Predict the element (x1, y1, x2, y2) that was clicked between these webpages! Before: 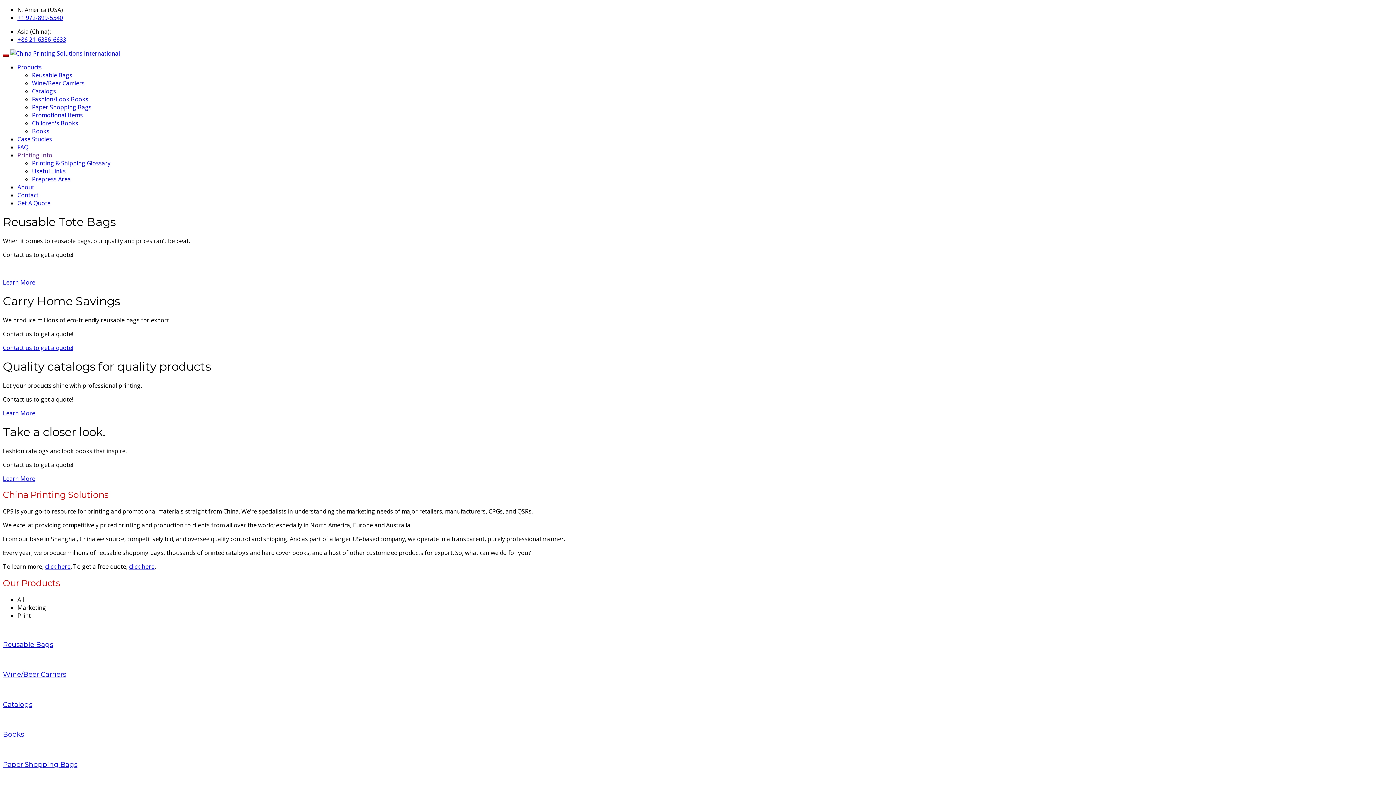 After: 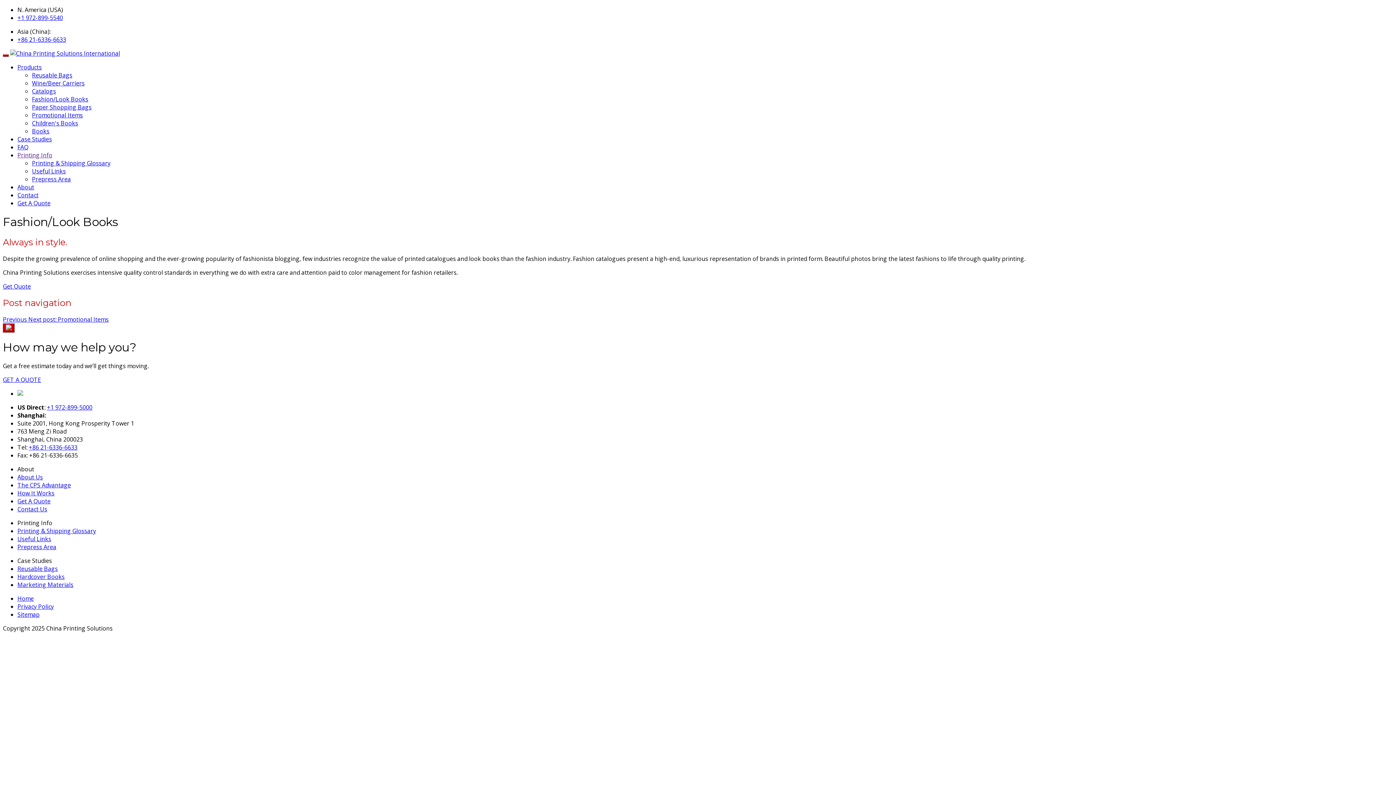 Action: label: Fashion/Look Books bbox: (32, 95, 88, 103)